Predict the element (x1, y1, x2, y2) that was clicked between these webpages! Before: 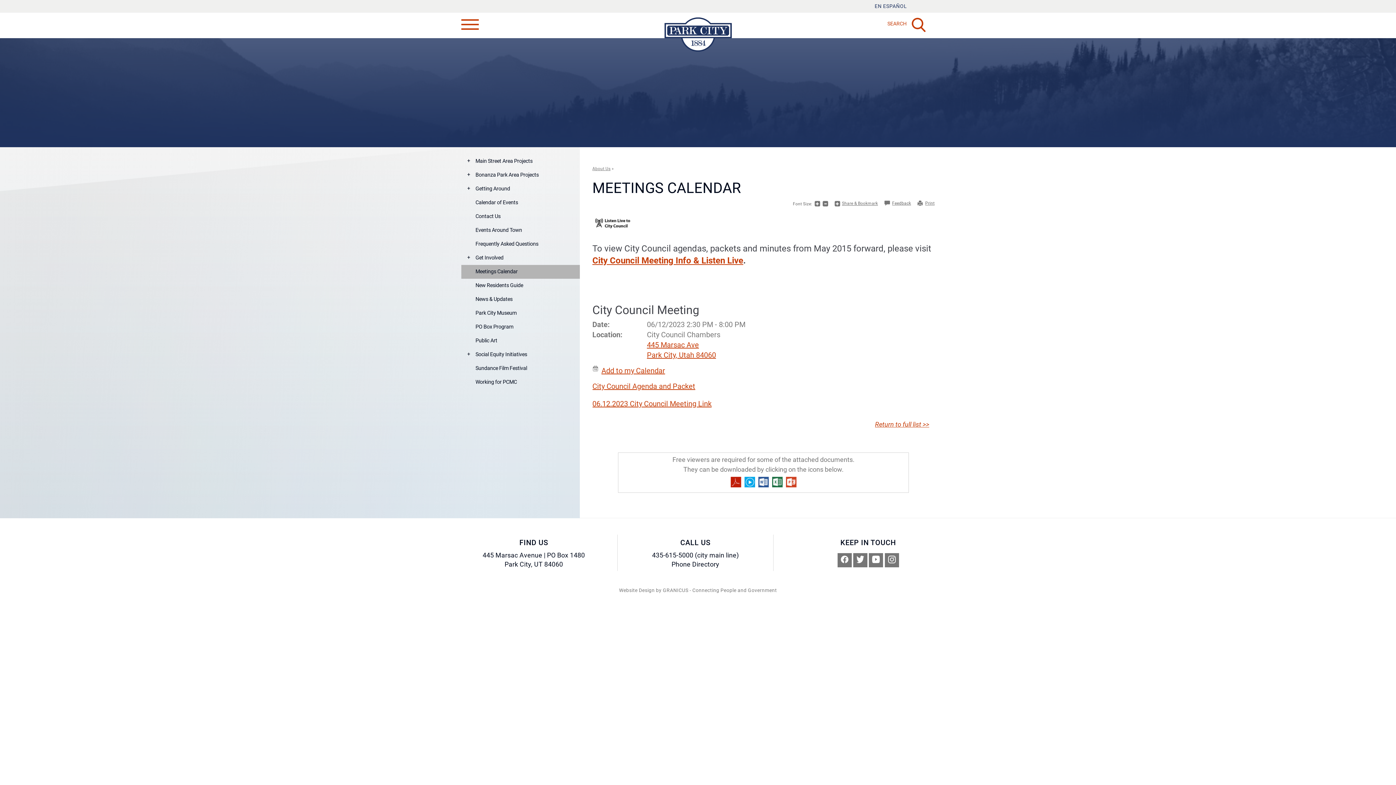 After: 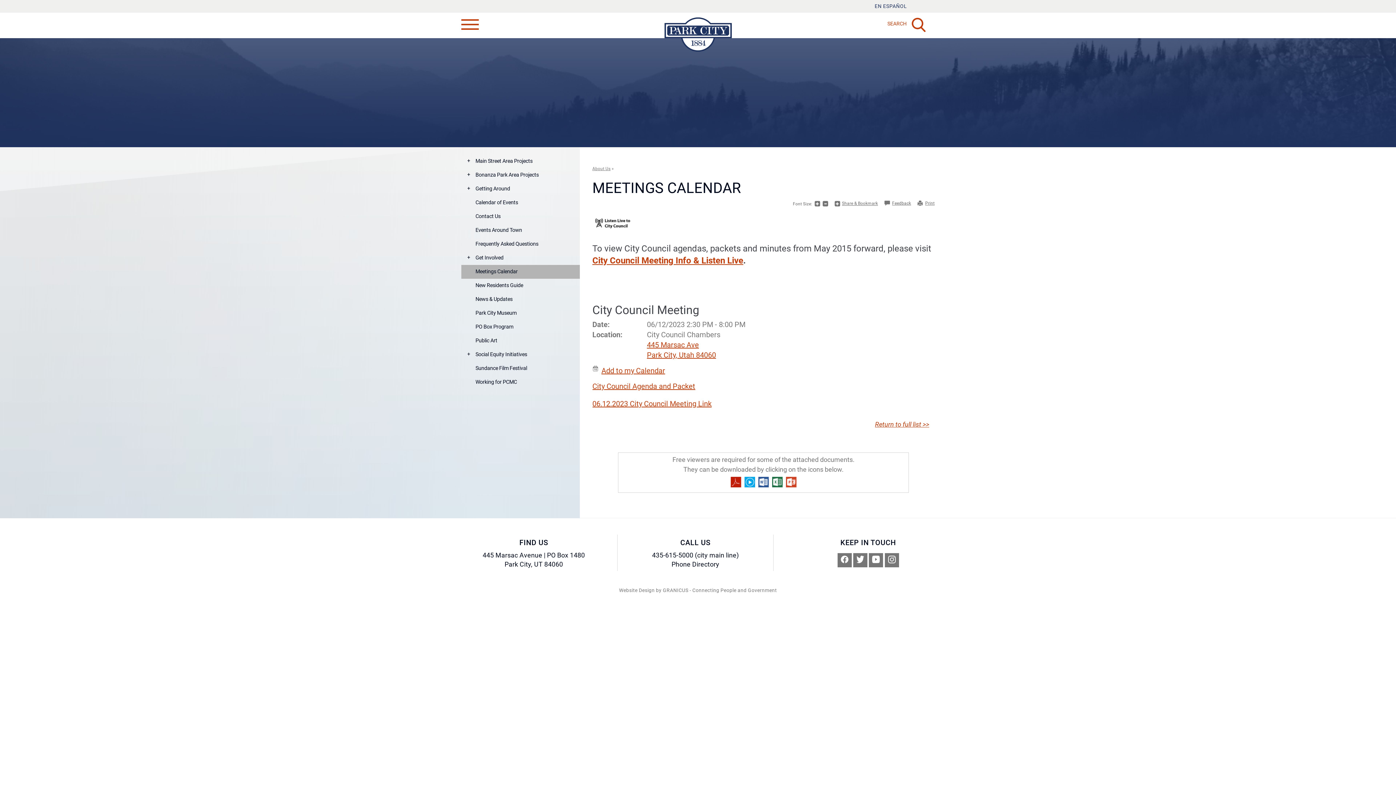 Action: bbox: (814, 201, 820, 206) label: +